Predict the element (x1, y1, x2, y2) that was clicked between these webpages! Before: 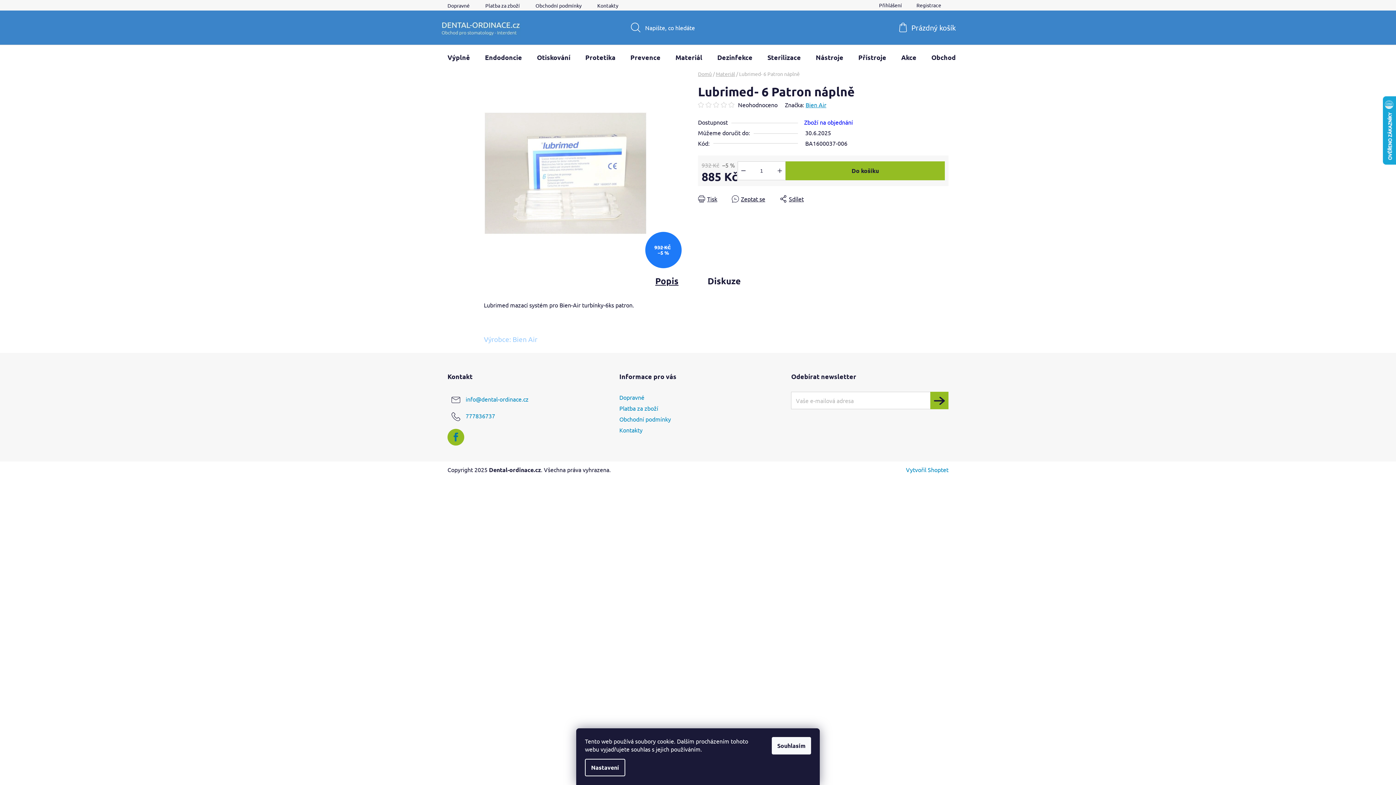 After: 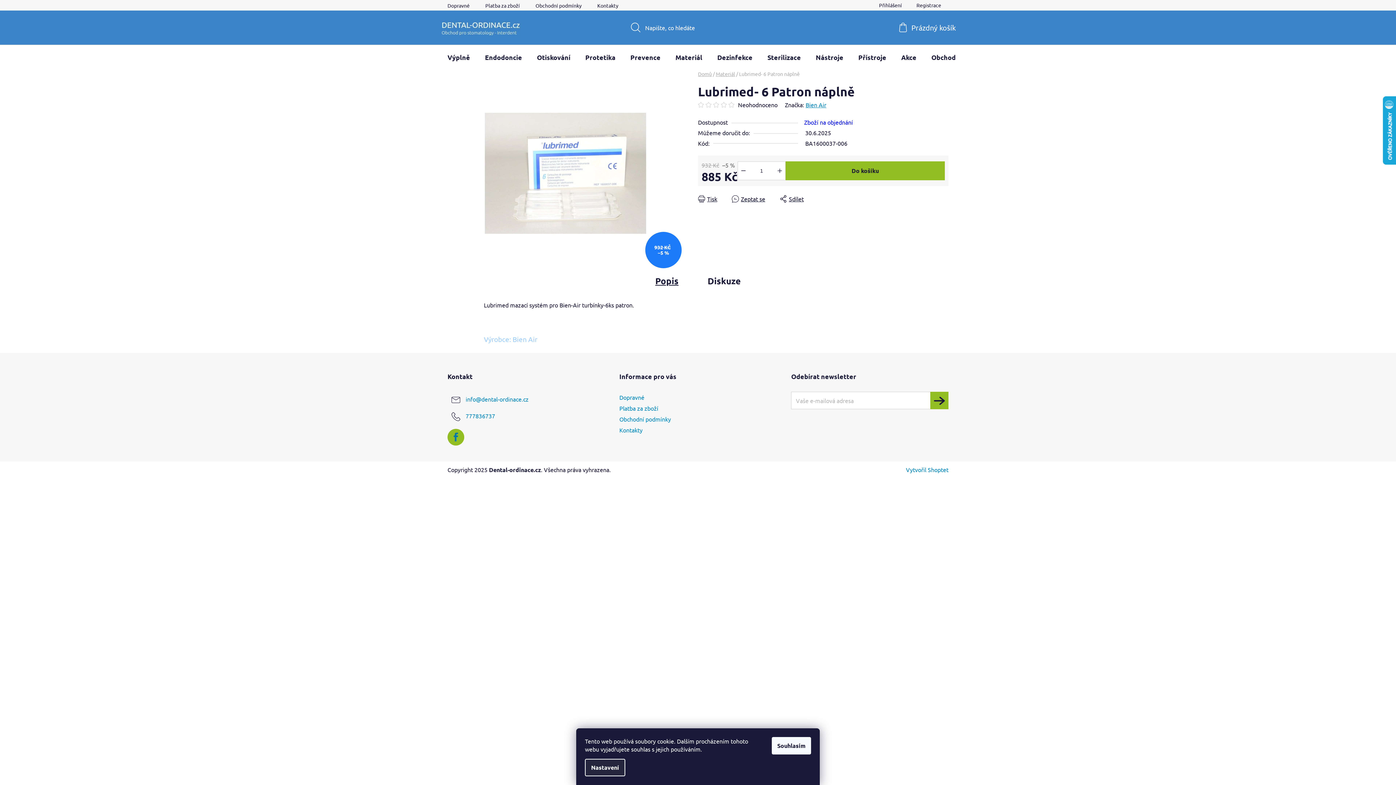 Action: bbox: (585, 759, 625, 776) label: Nastavení